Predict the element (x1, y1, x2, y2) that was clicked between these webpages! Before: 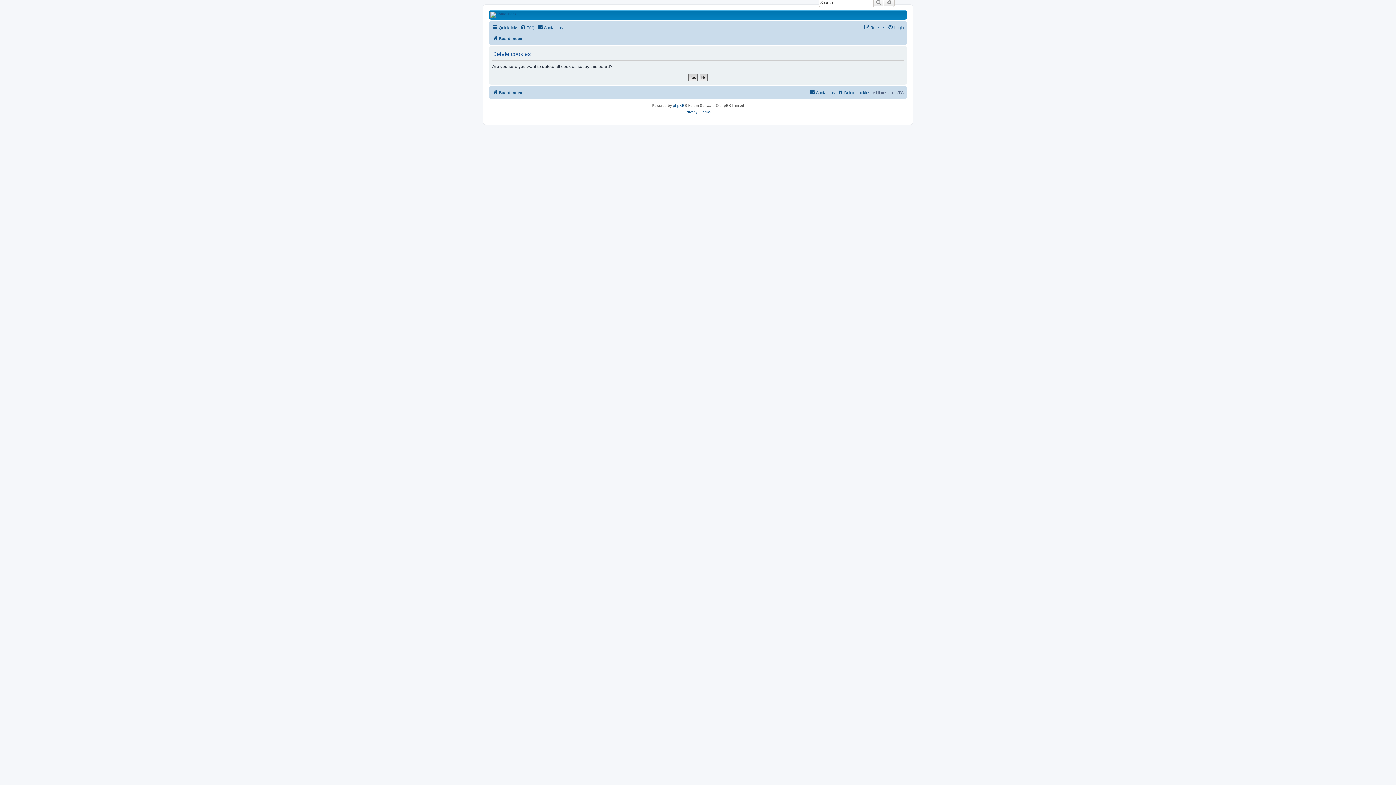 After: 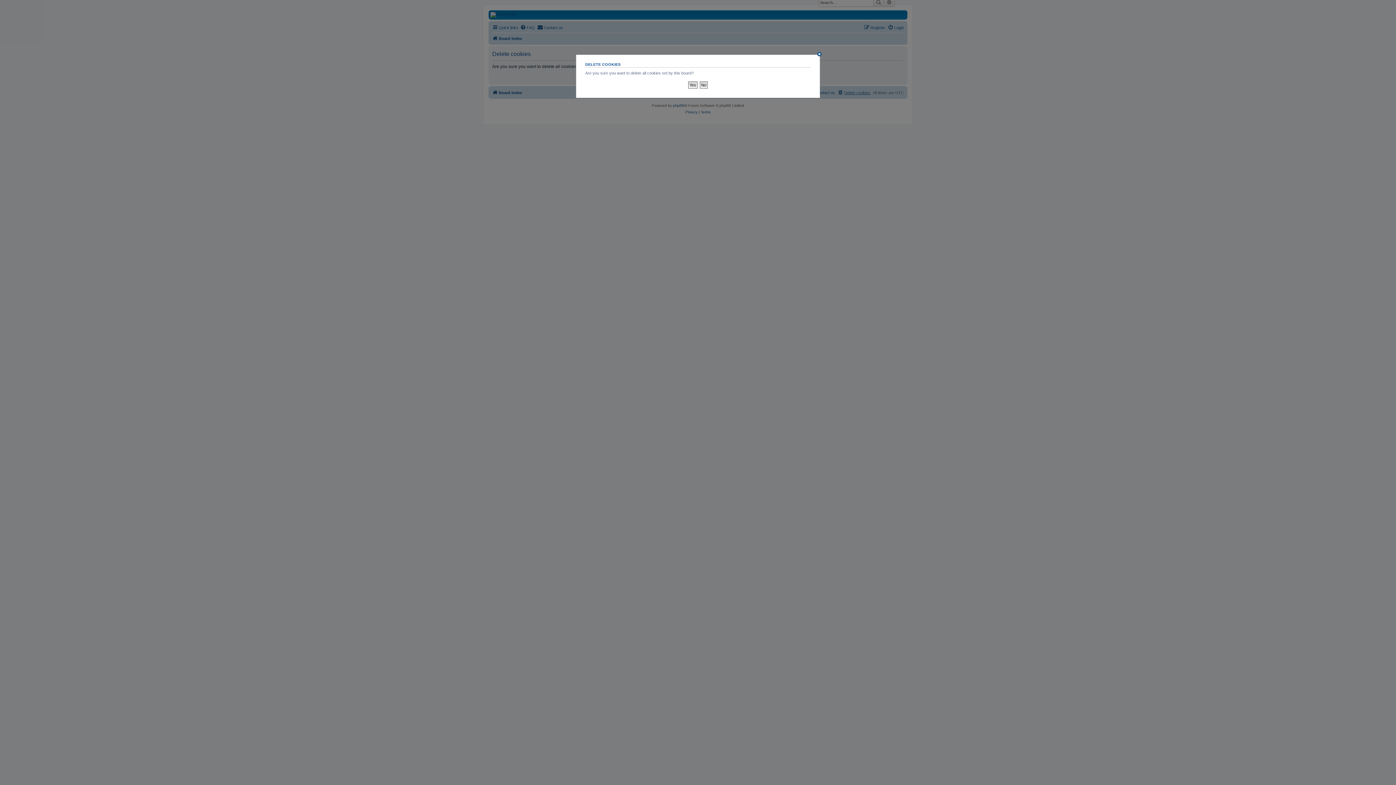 Action: label: Delete cookies bbox: (837, 88, 870, 97)